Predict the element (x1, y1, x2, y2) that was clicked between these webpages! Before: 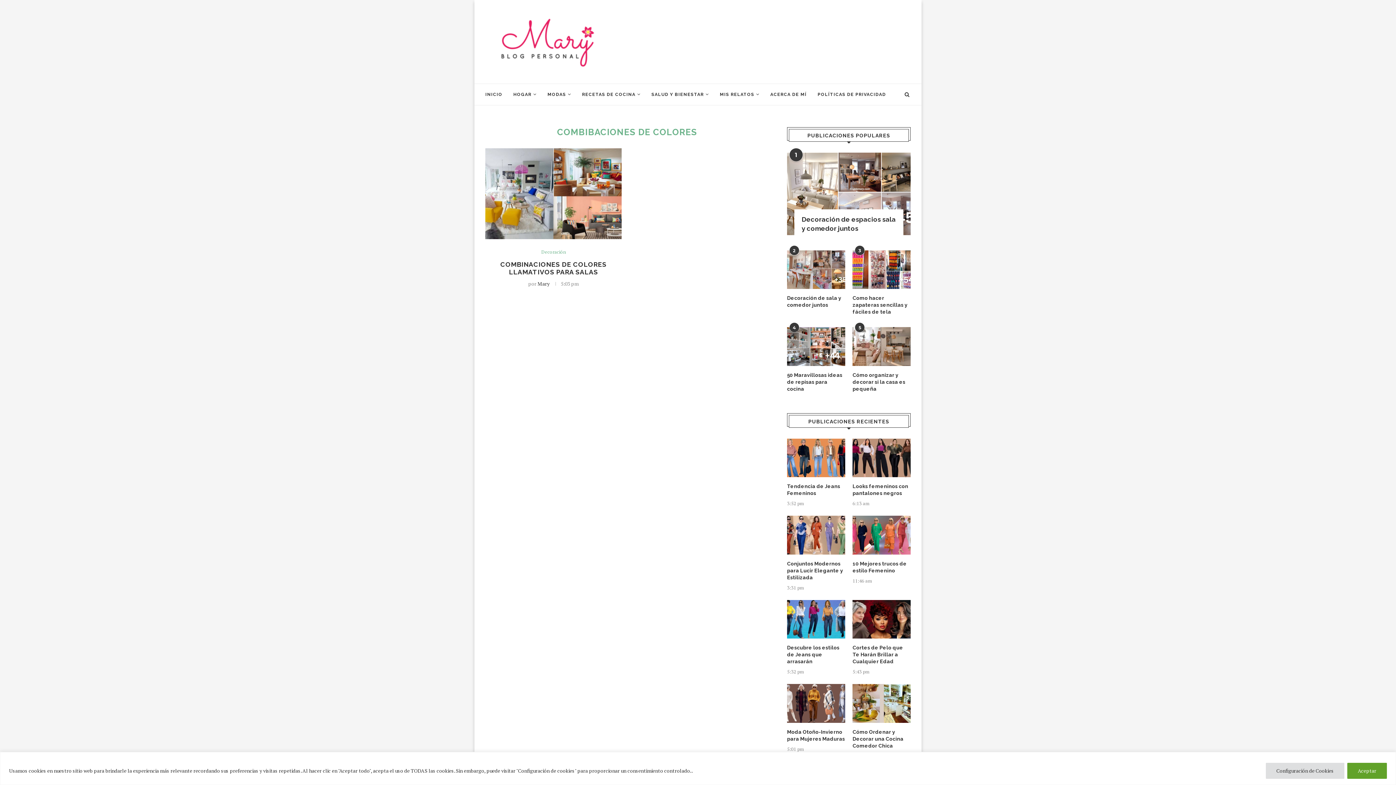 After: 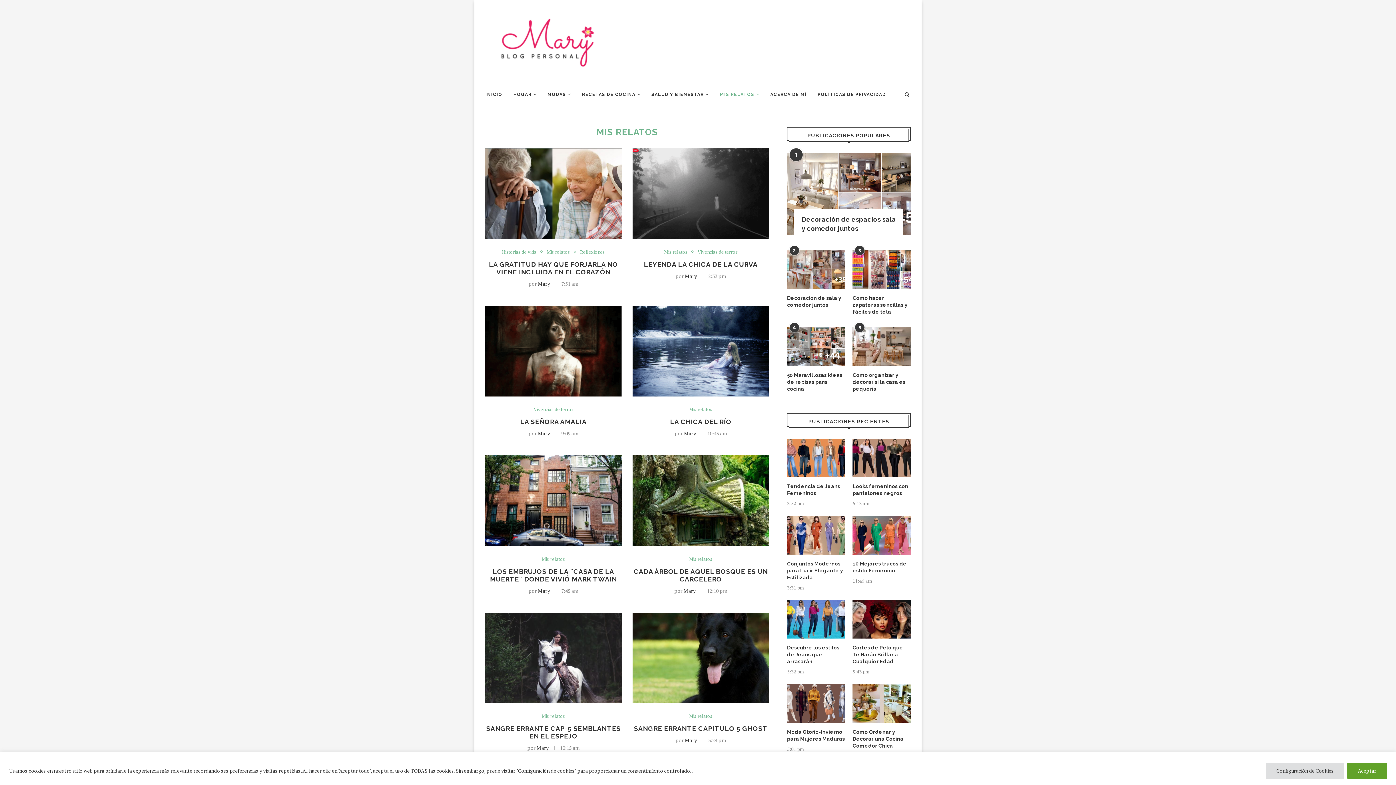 Action: bbox: (720, 84, 759, 105) label: MIS RELATOS